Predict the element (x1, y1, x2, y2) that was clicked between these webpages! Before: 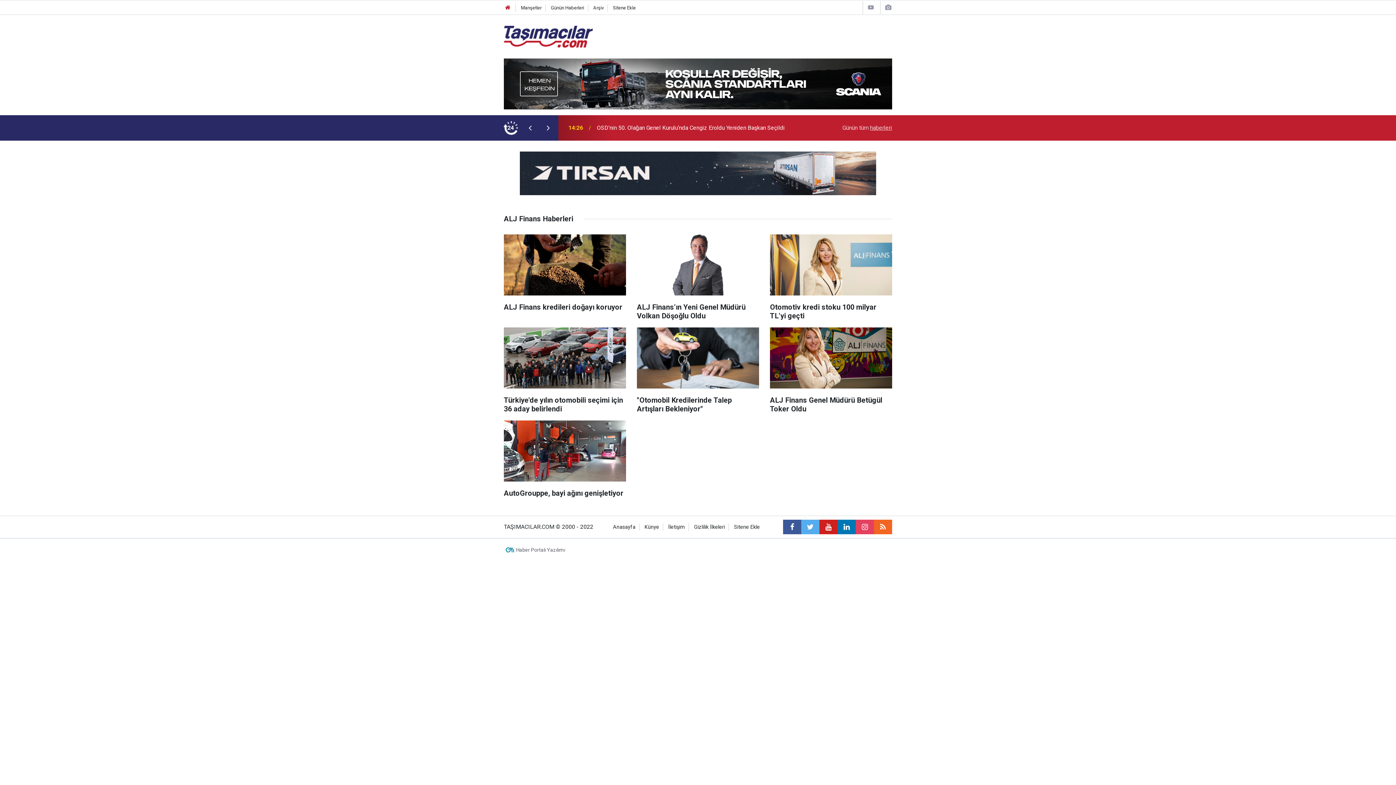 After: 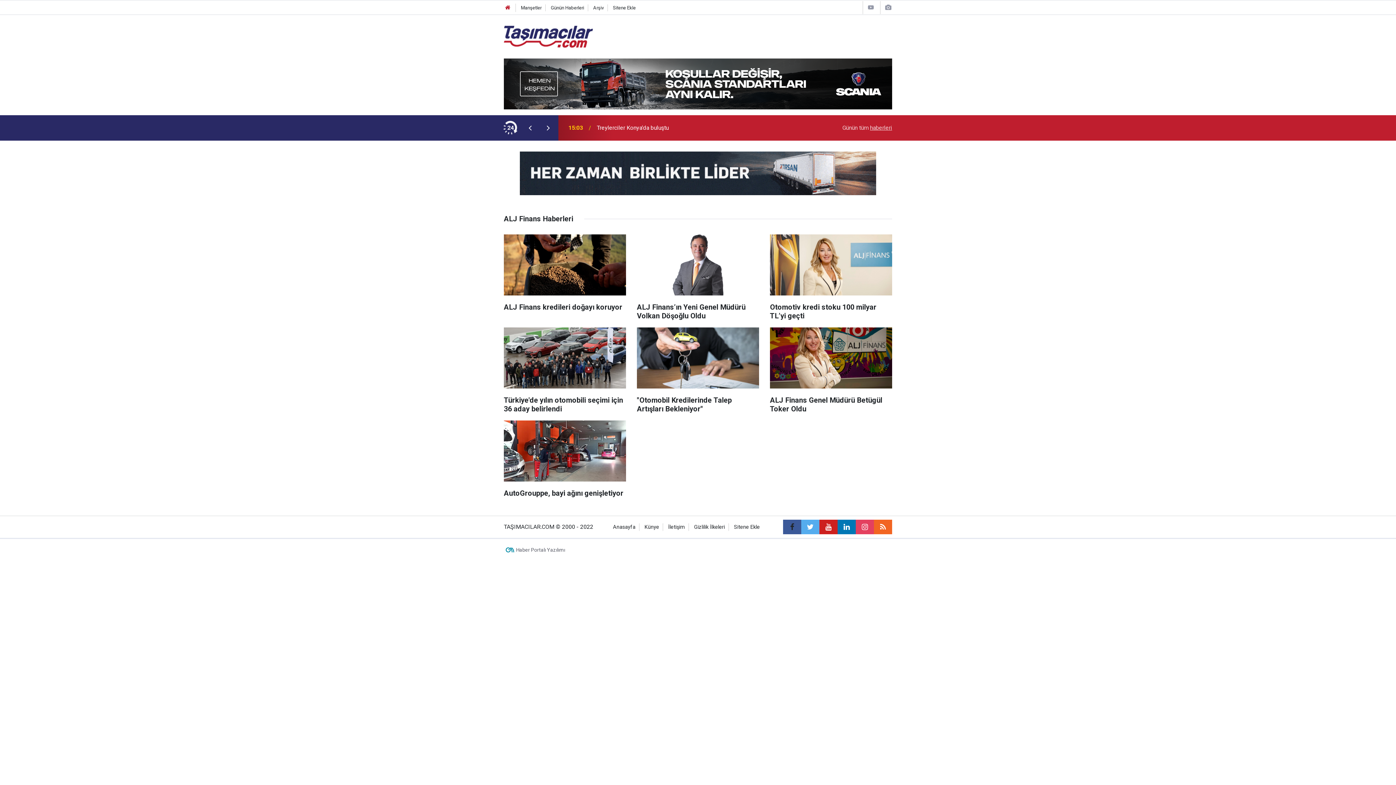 Action: bbox: (783, 519, 801, 534)